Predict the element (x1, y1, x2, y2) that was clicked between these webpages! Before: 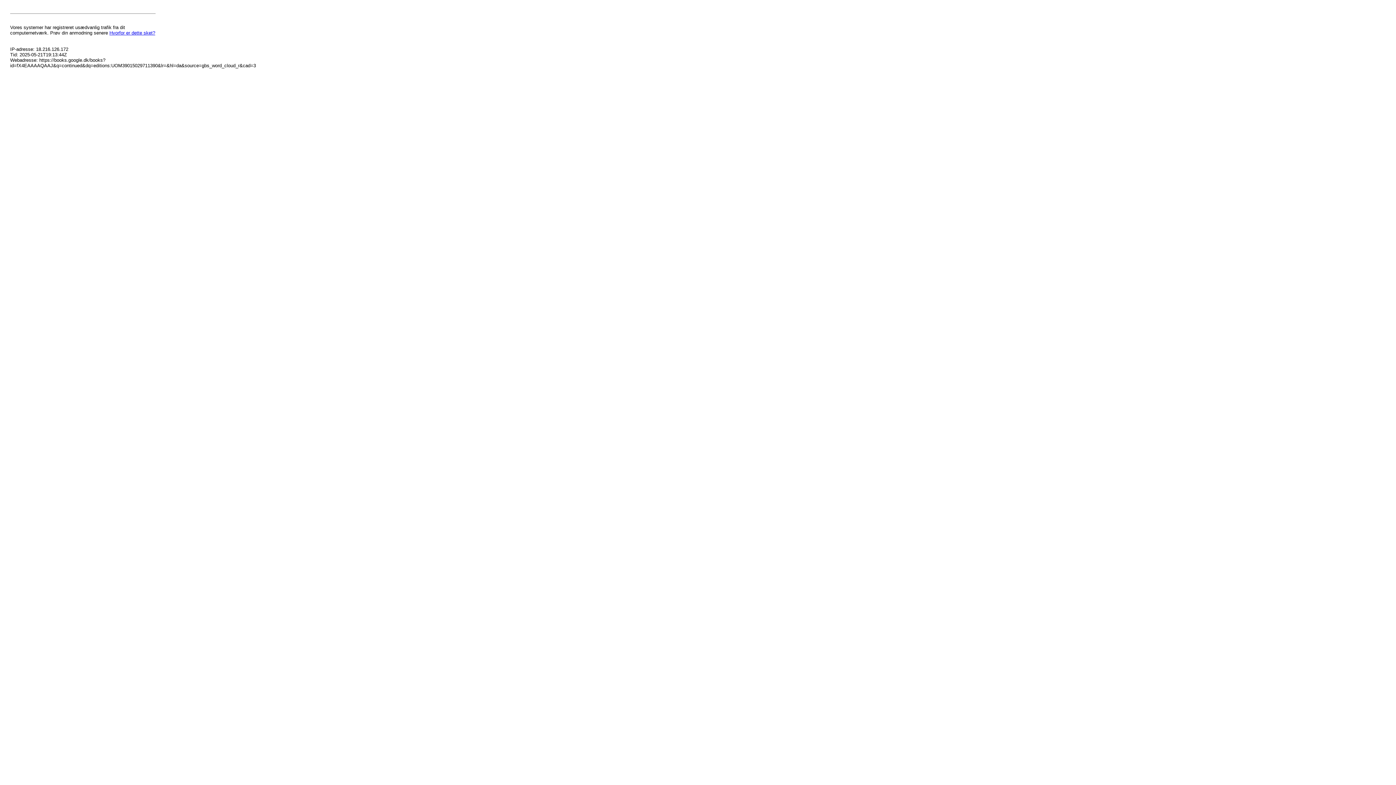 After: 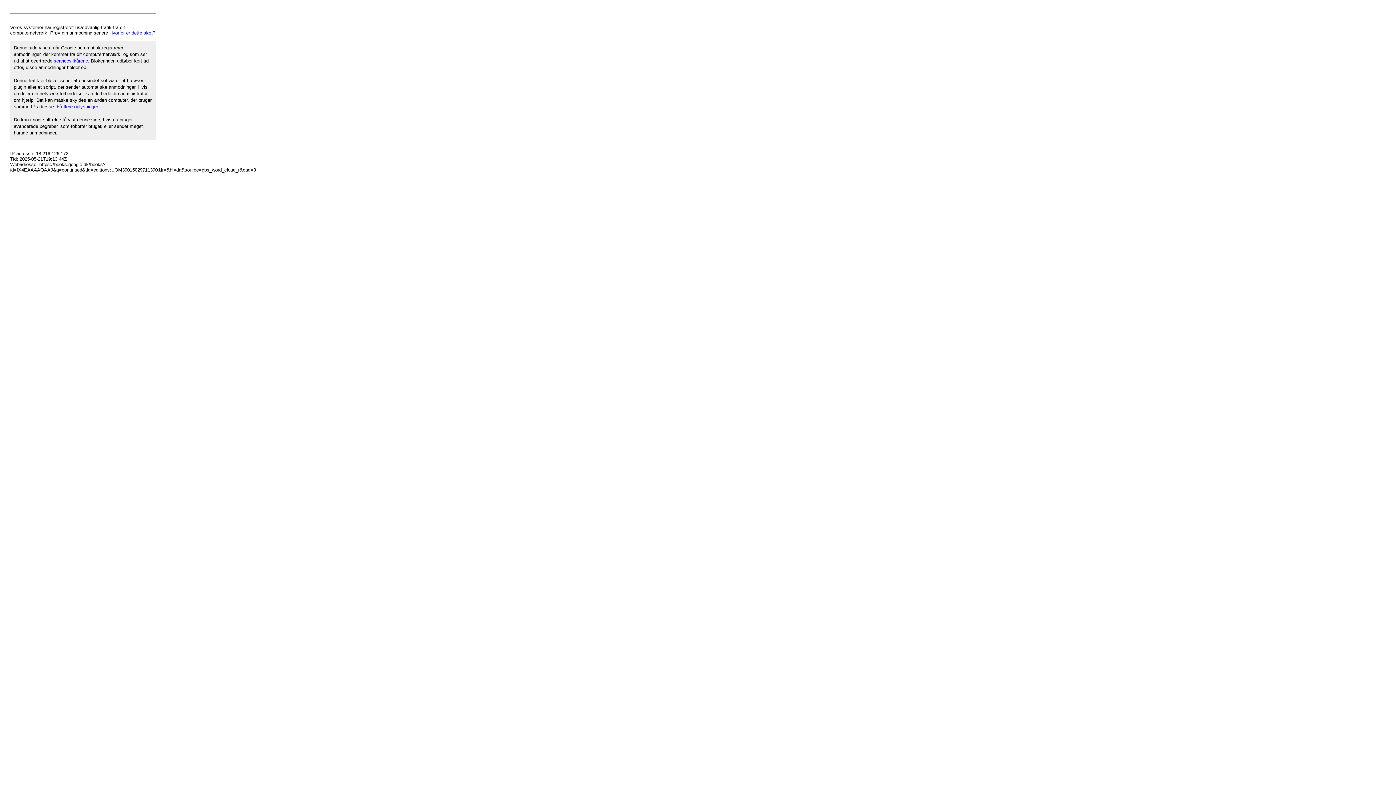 Action: label: Hvorfor er dette sket? bbox: (109, 30, 155, 35)